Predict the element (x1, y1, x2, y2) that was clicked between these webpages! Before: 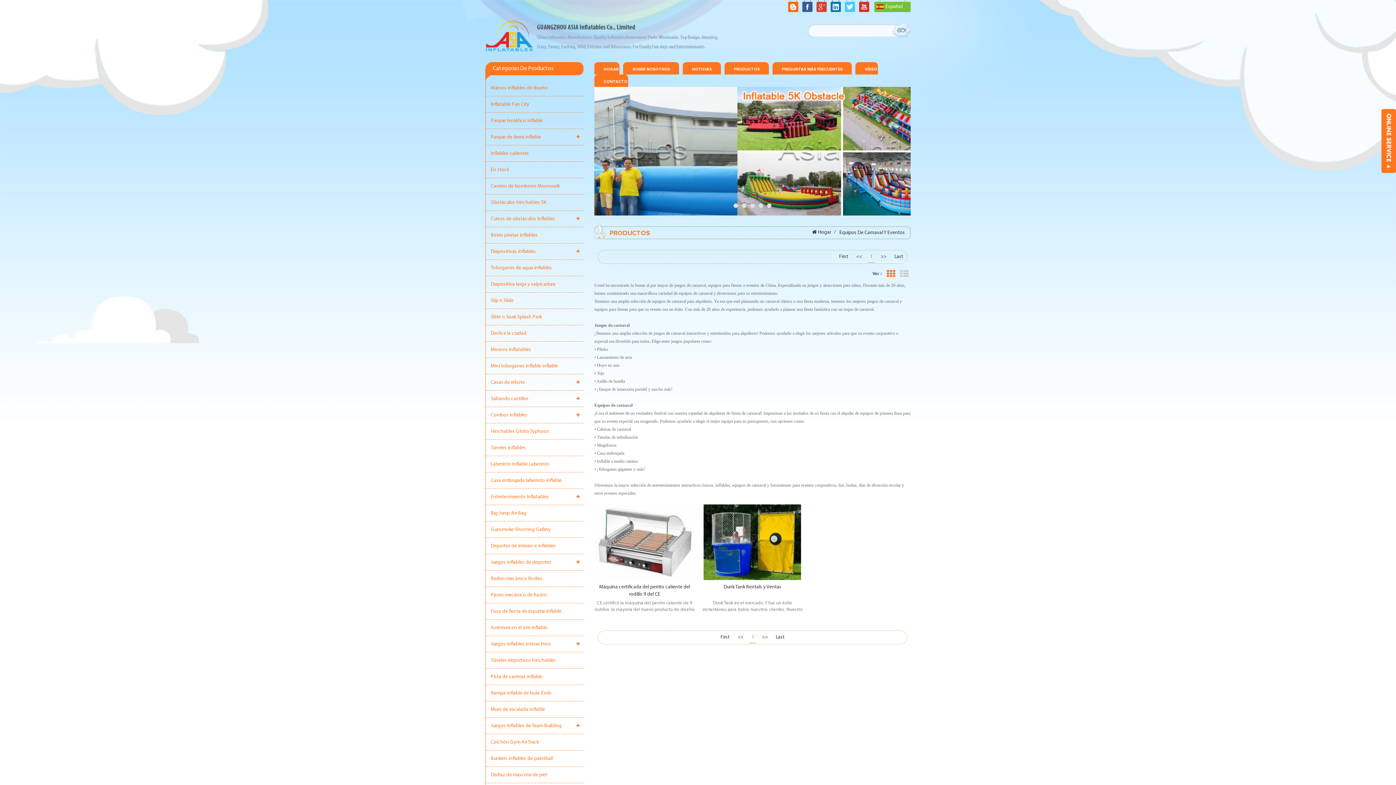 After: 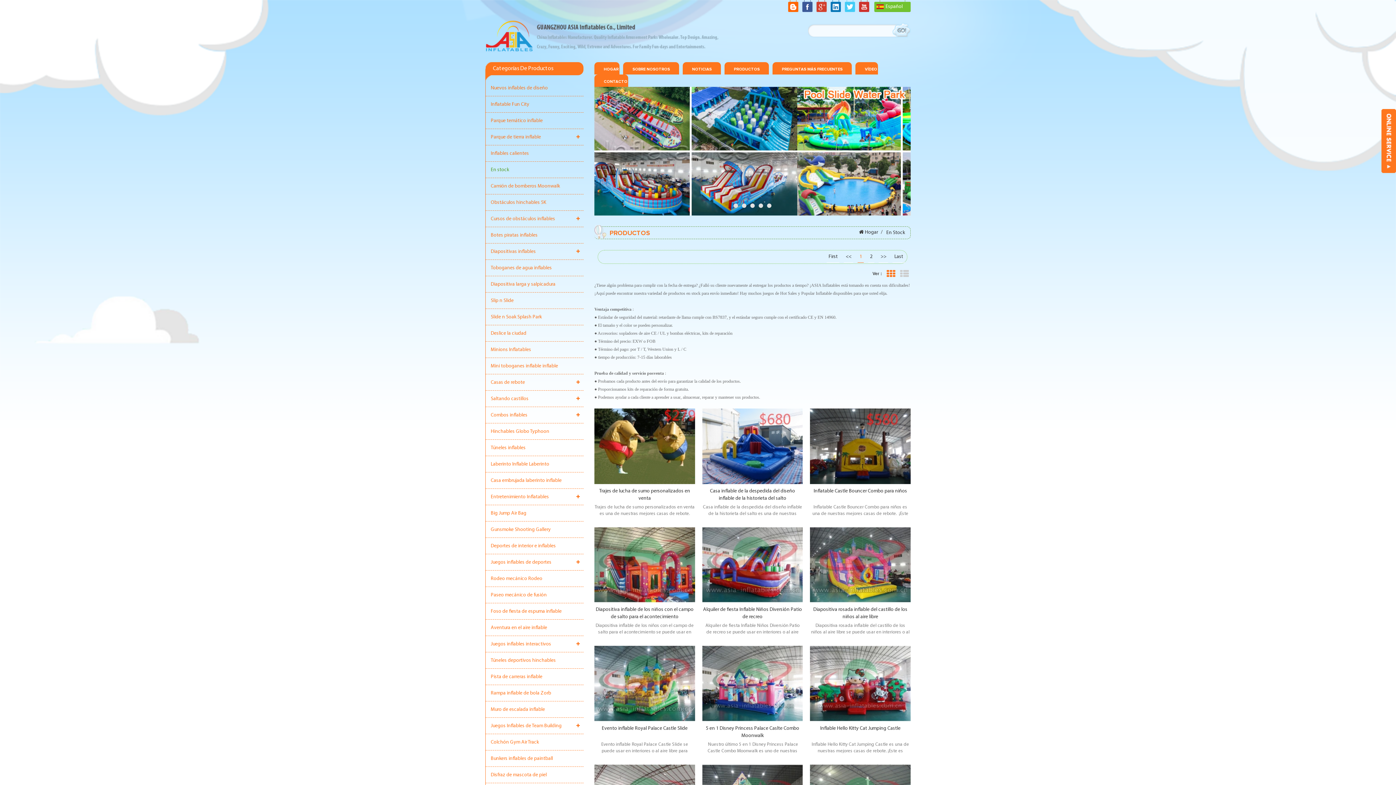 Action: label: En stock bbox: (485, 162, 583, 178)